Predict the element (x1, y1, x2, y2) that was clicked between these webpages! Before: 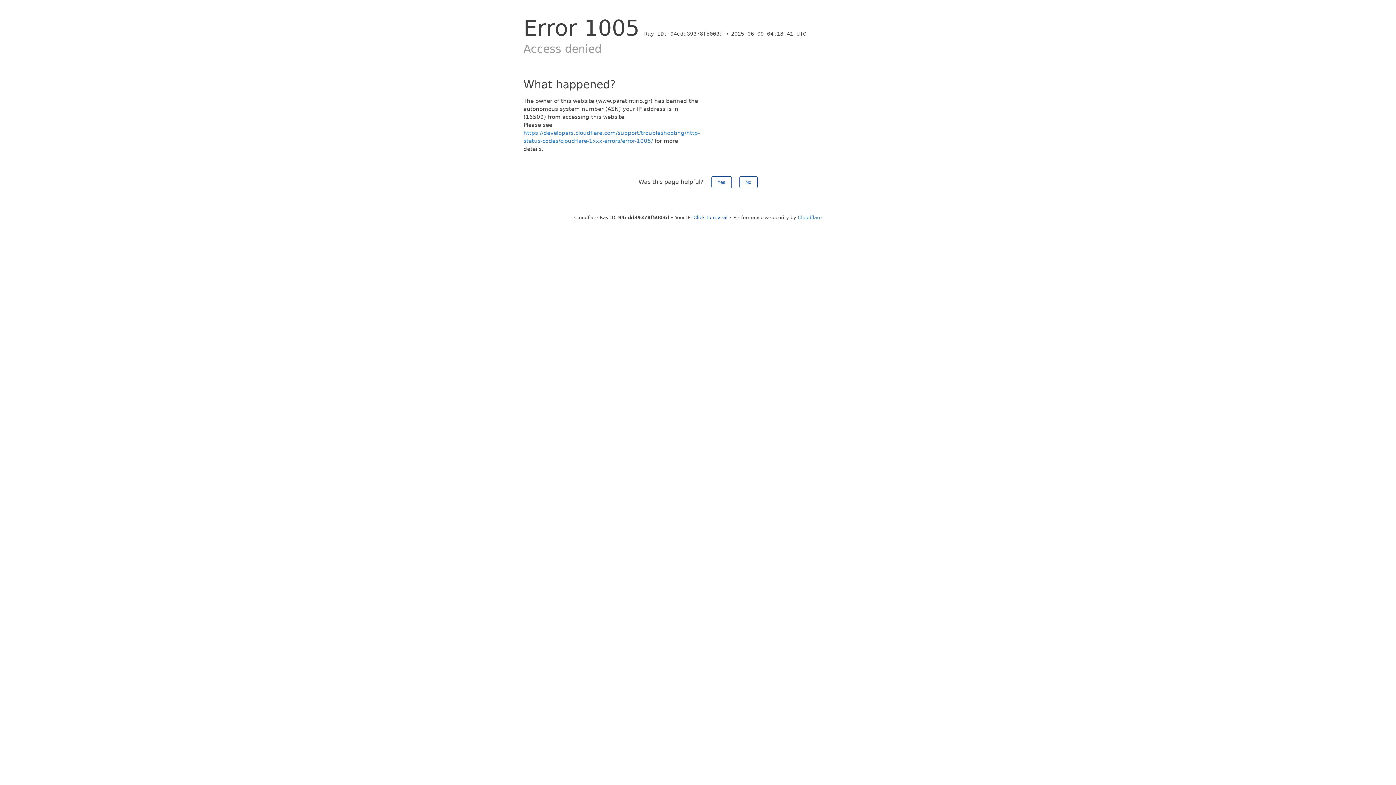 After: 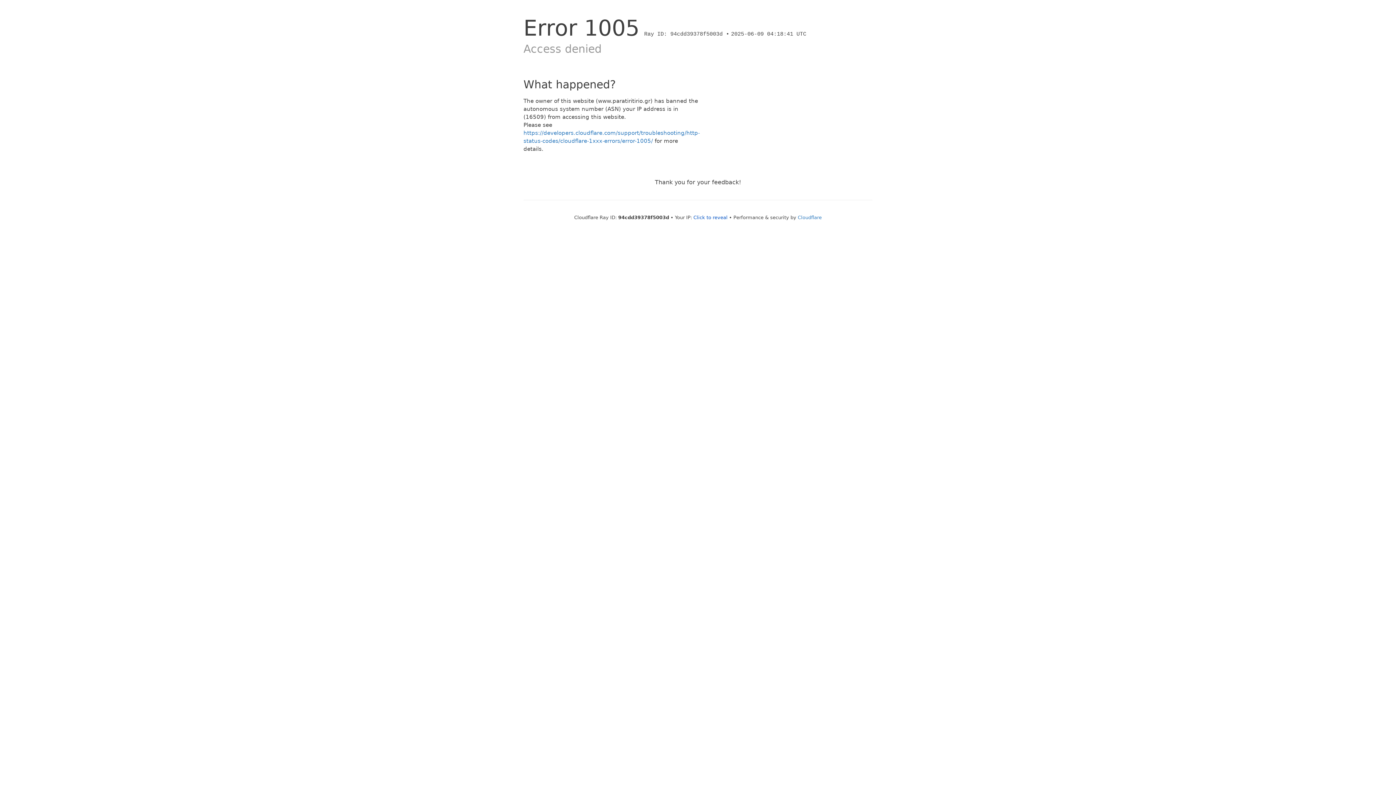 Action: bbox: (711, 176, 731, 188) label: Yes